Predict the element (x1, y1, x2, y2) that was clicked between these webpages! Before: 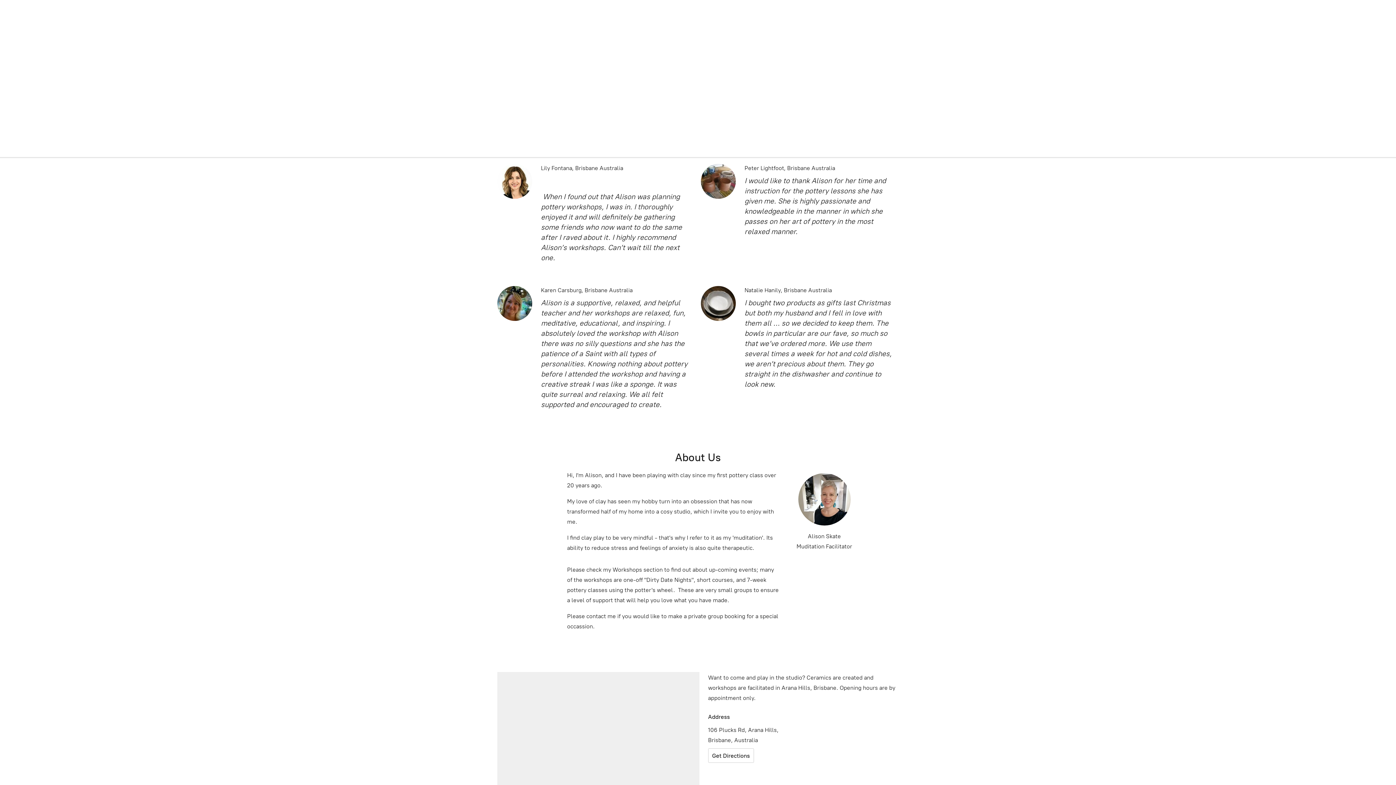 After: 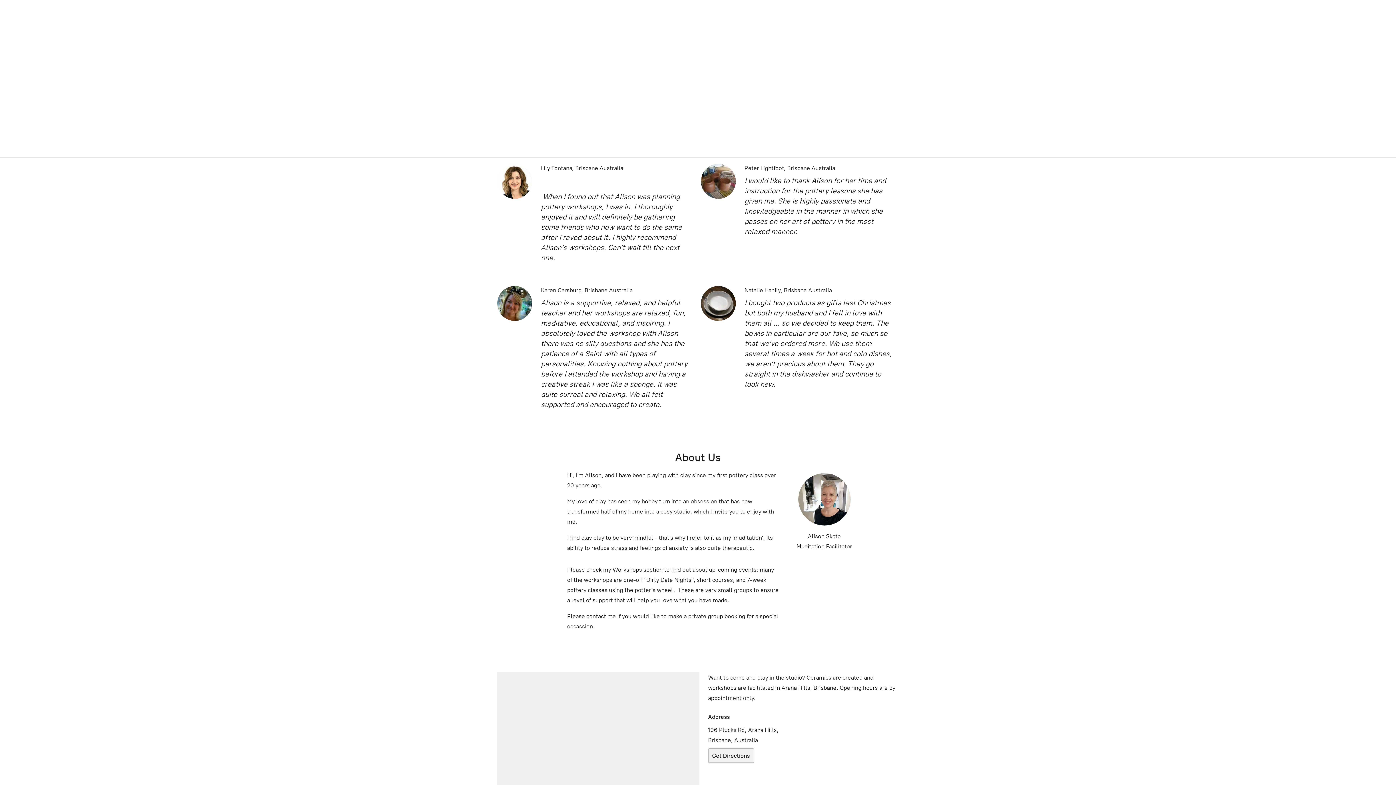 Action: label: Get Directions bbox: (708, 748, 754, 763)